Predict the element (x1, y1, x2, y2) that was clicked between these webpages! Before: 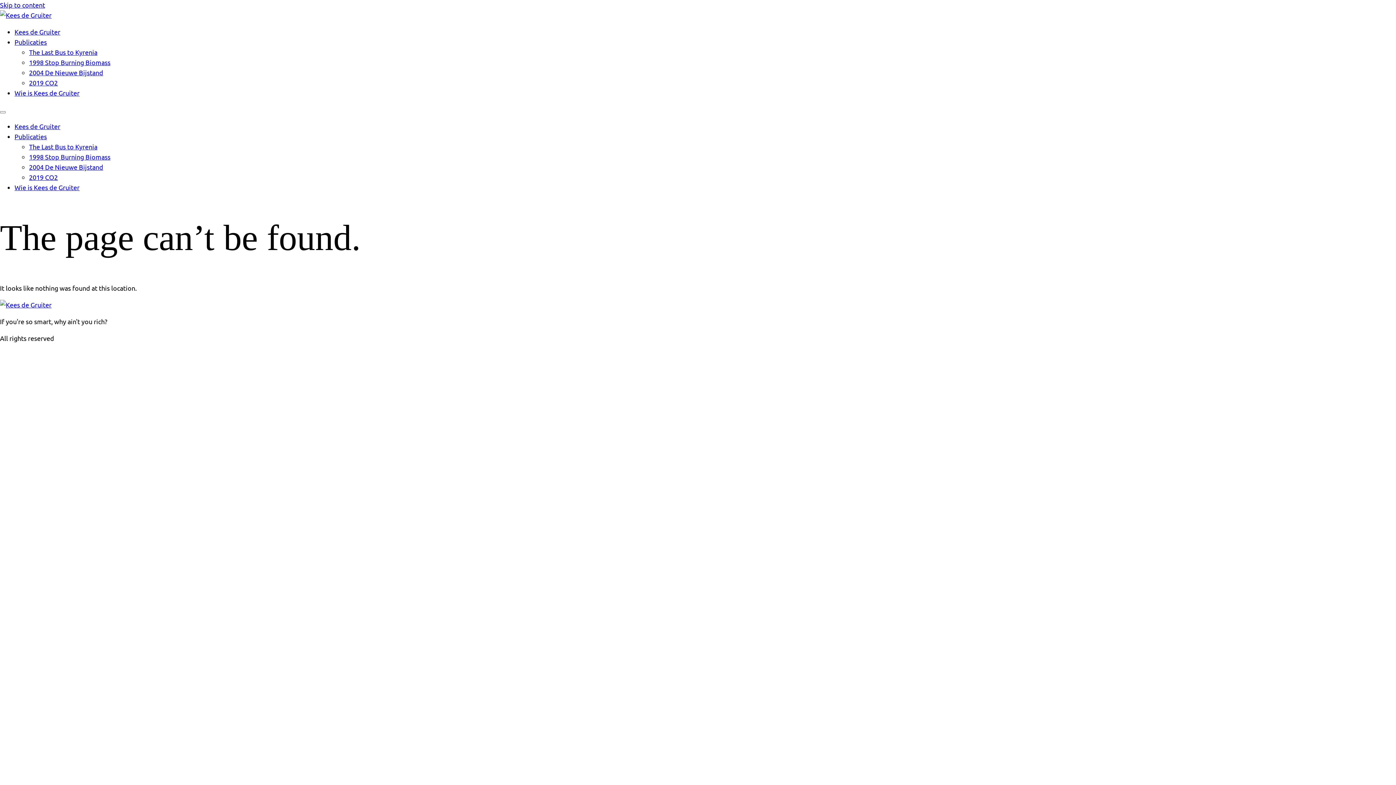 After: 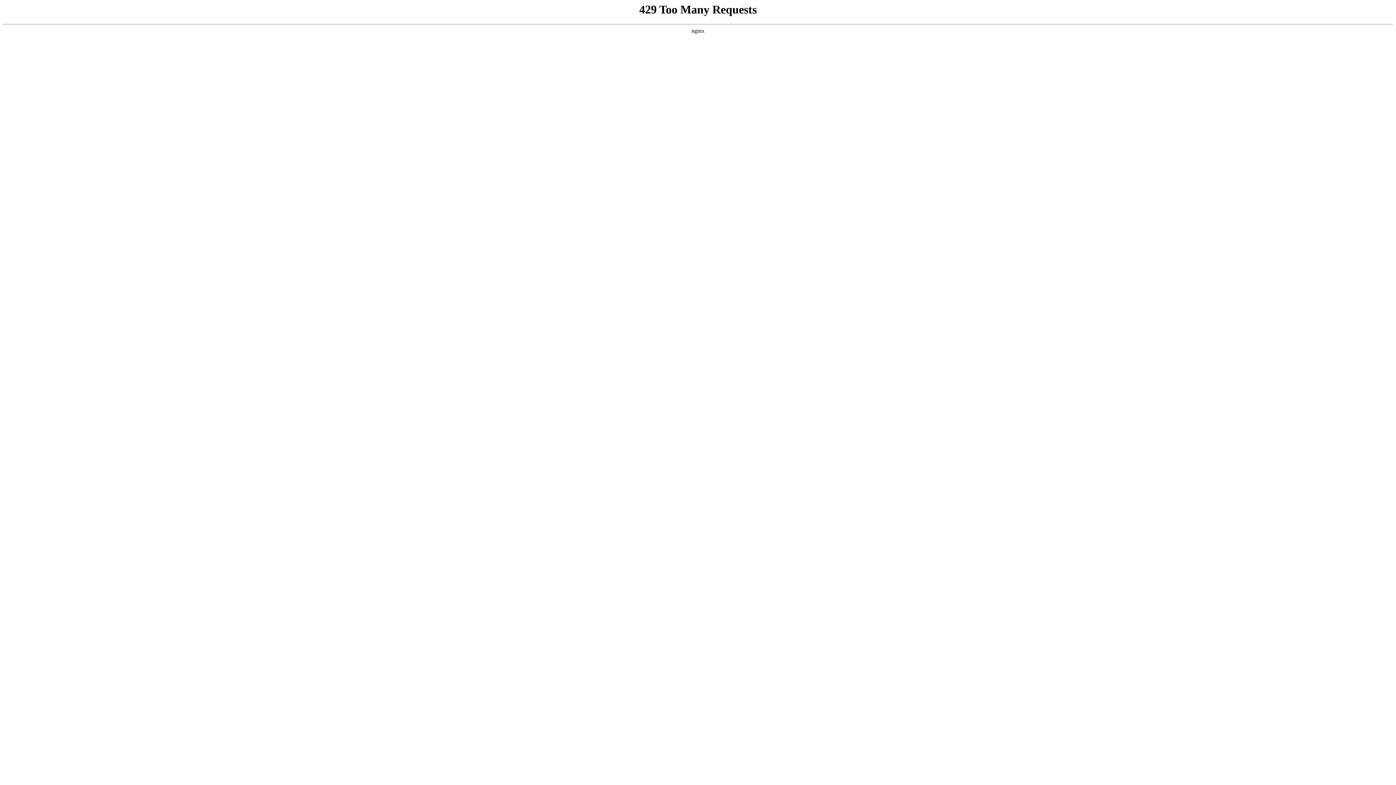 Action: bbox: (14, 132, 46, 140) label: Publicaties